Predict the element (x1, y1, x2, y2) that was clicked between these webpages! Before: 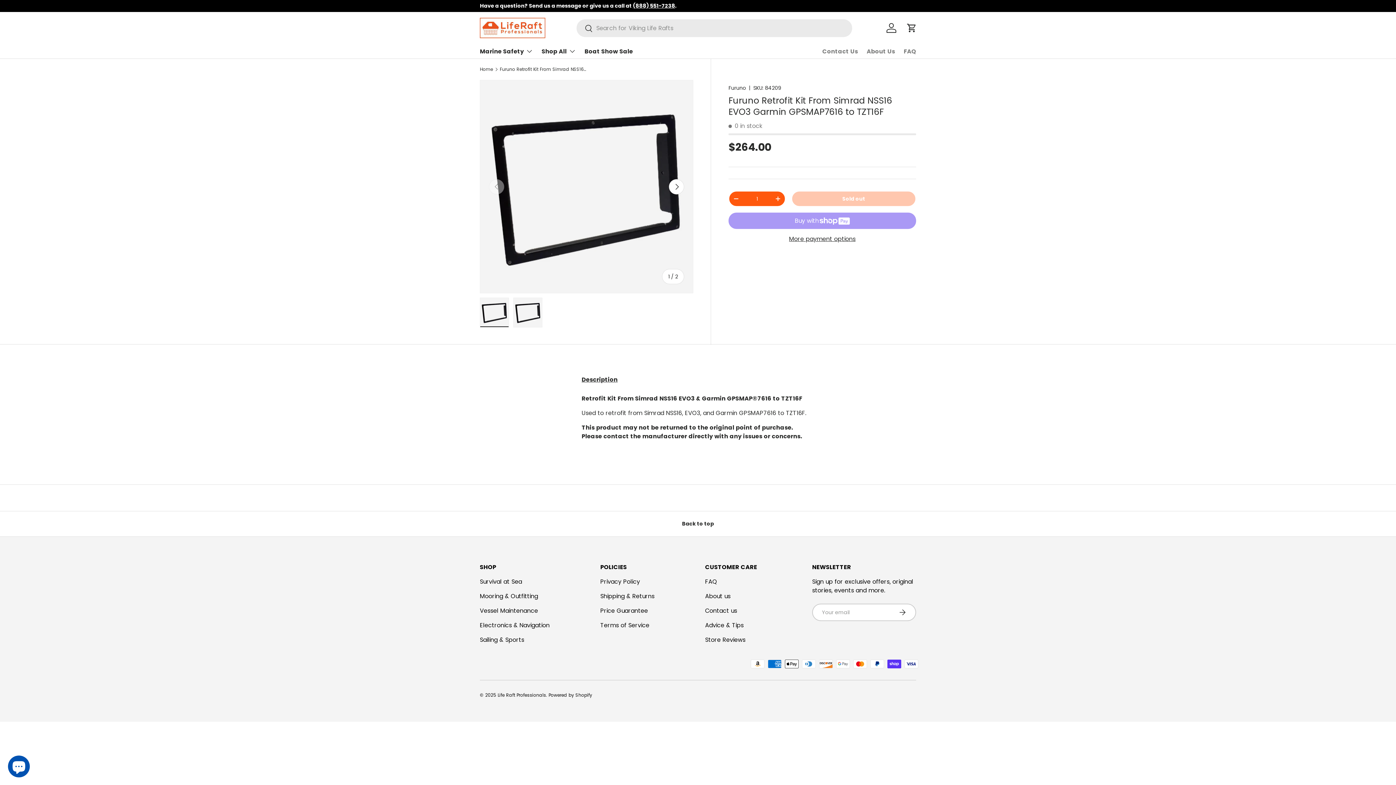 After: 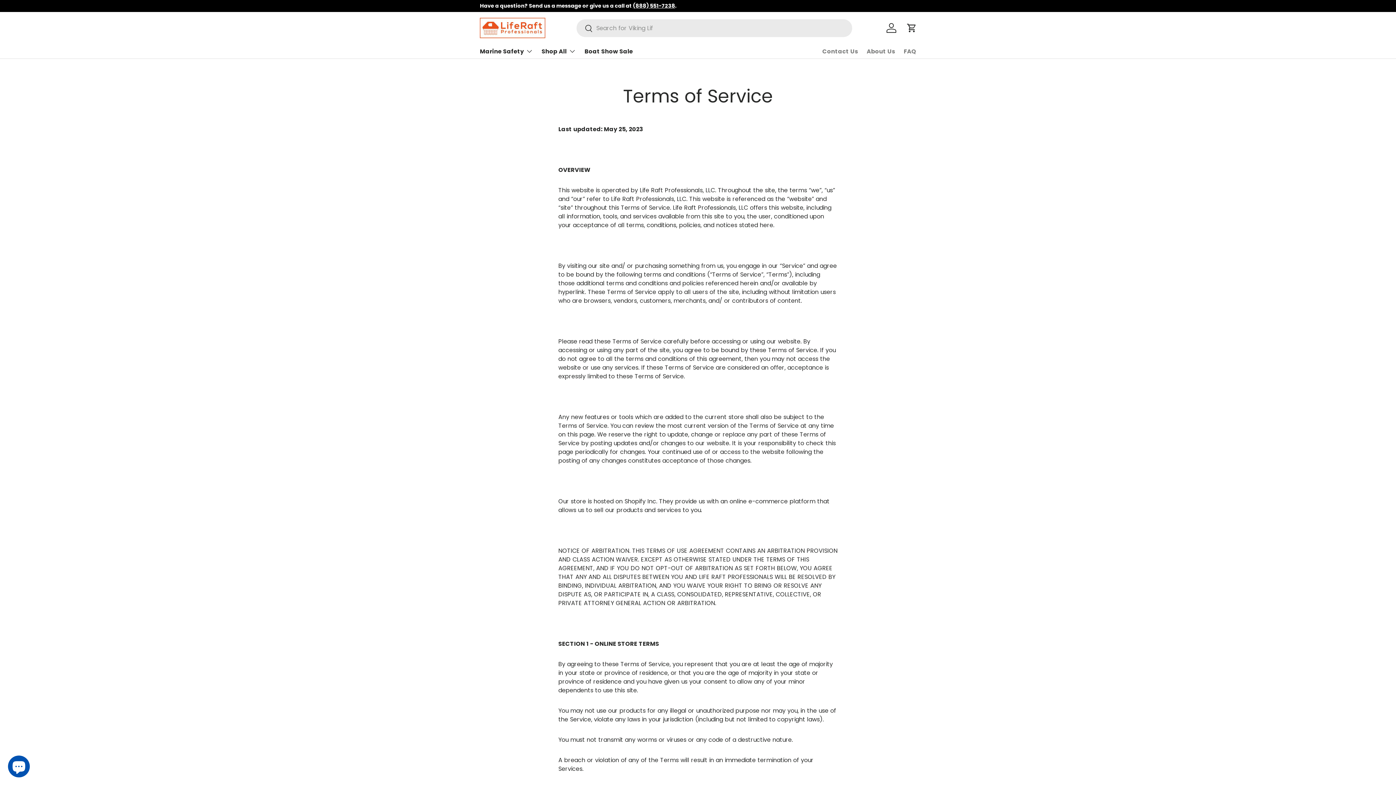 Action: bbox: (600, 621, 649, 629) label: Terms of Service